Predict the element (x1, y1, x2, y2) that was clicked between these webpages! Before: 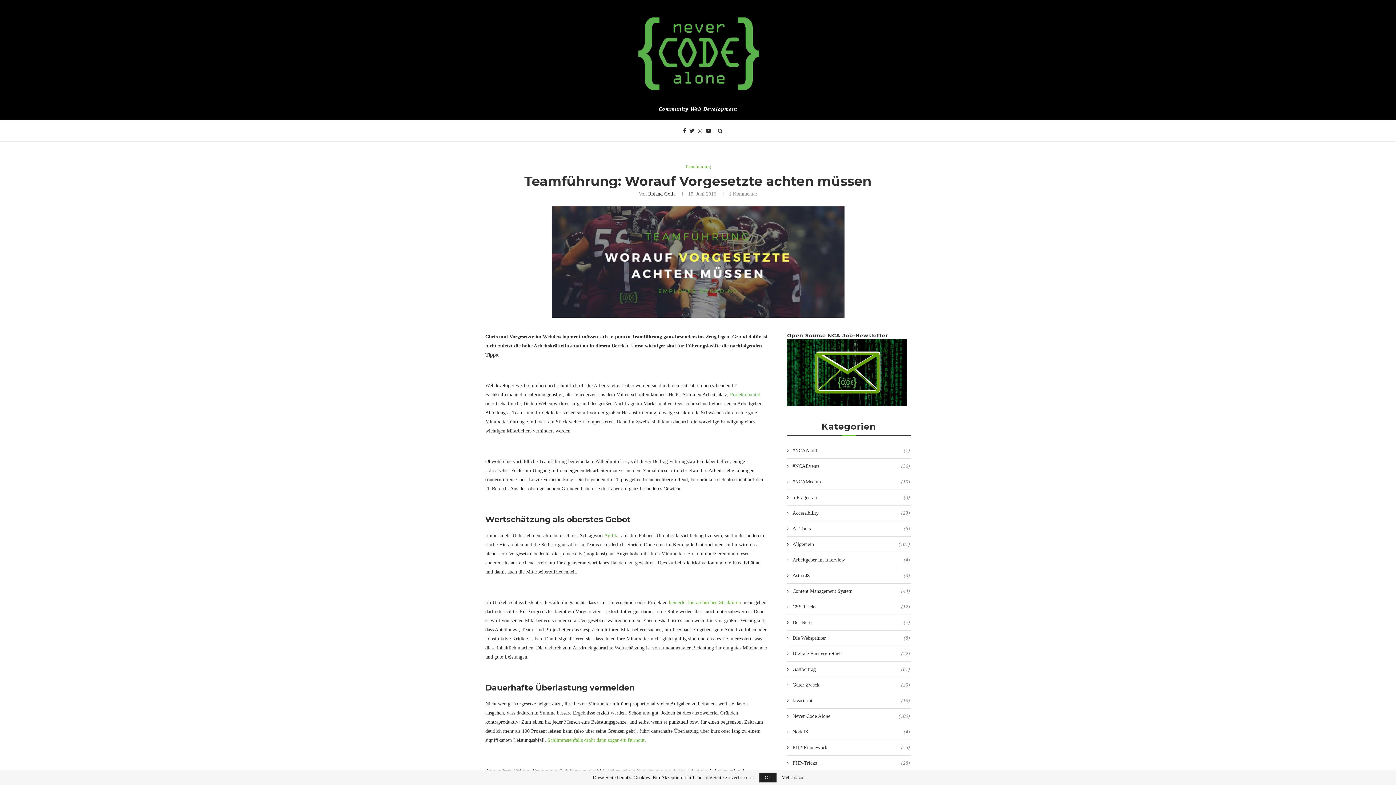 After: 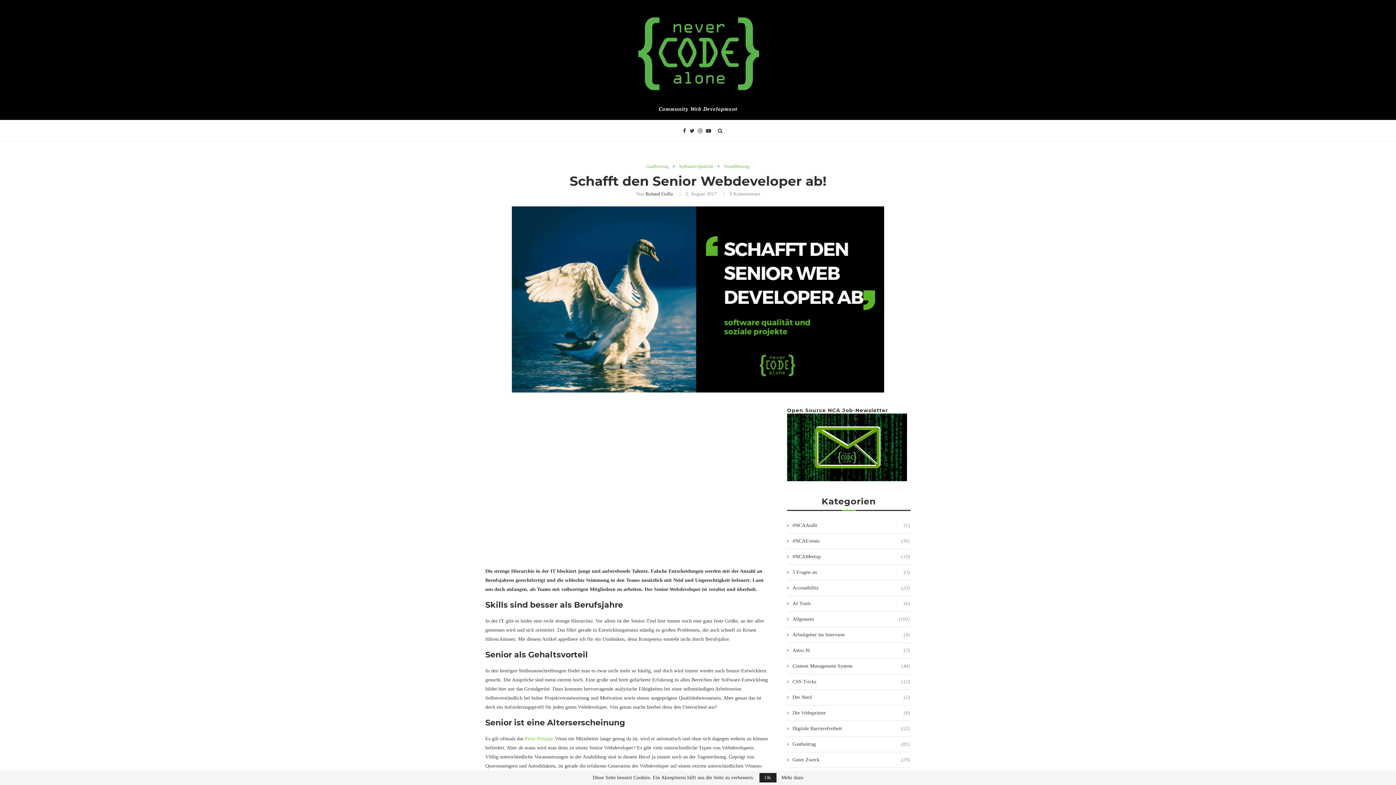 Action: bbox: (669, 600, 741, 605) label: keinerlei hierarchischen Strukturen